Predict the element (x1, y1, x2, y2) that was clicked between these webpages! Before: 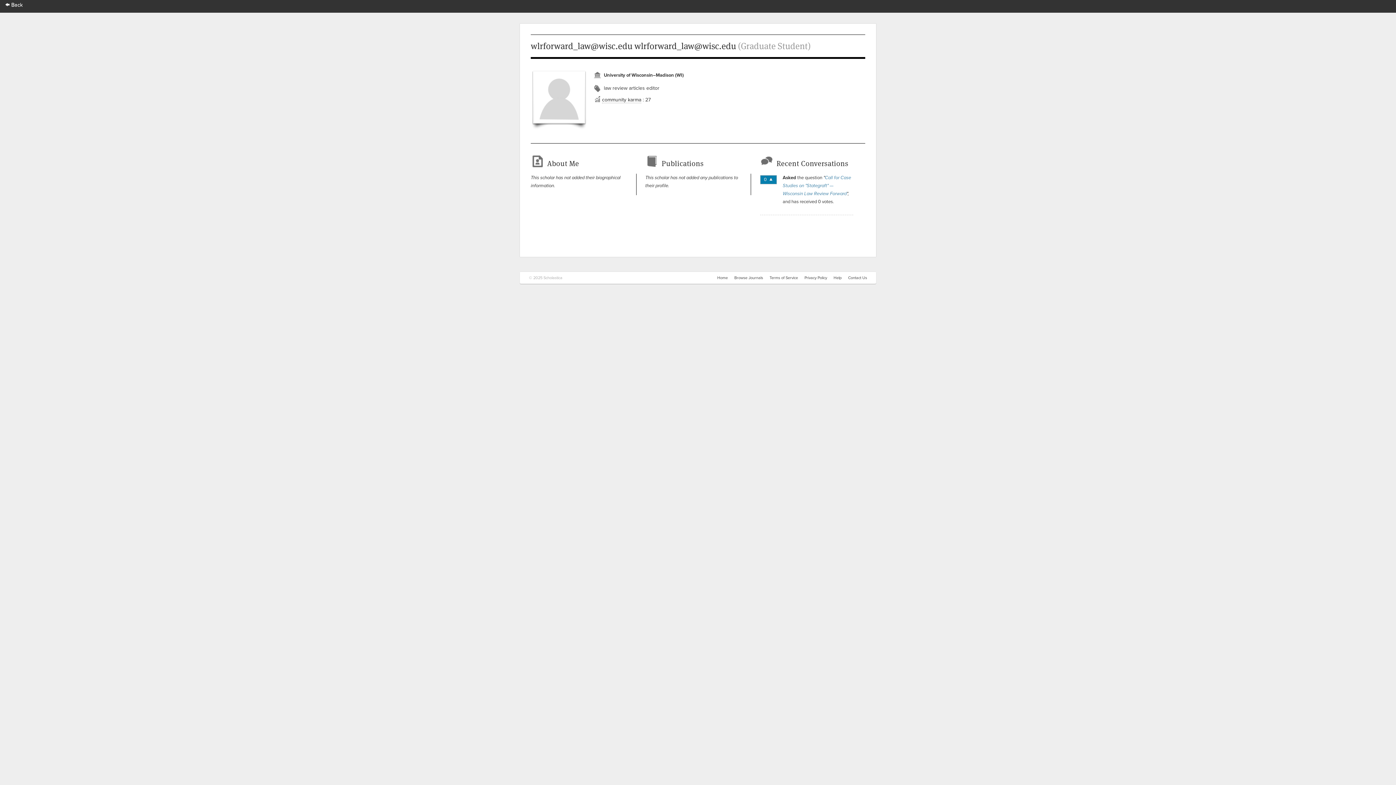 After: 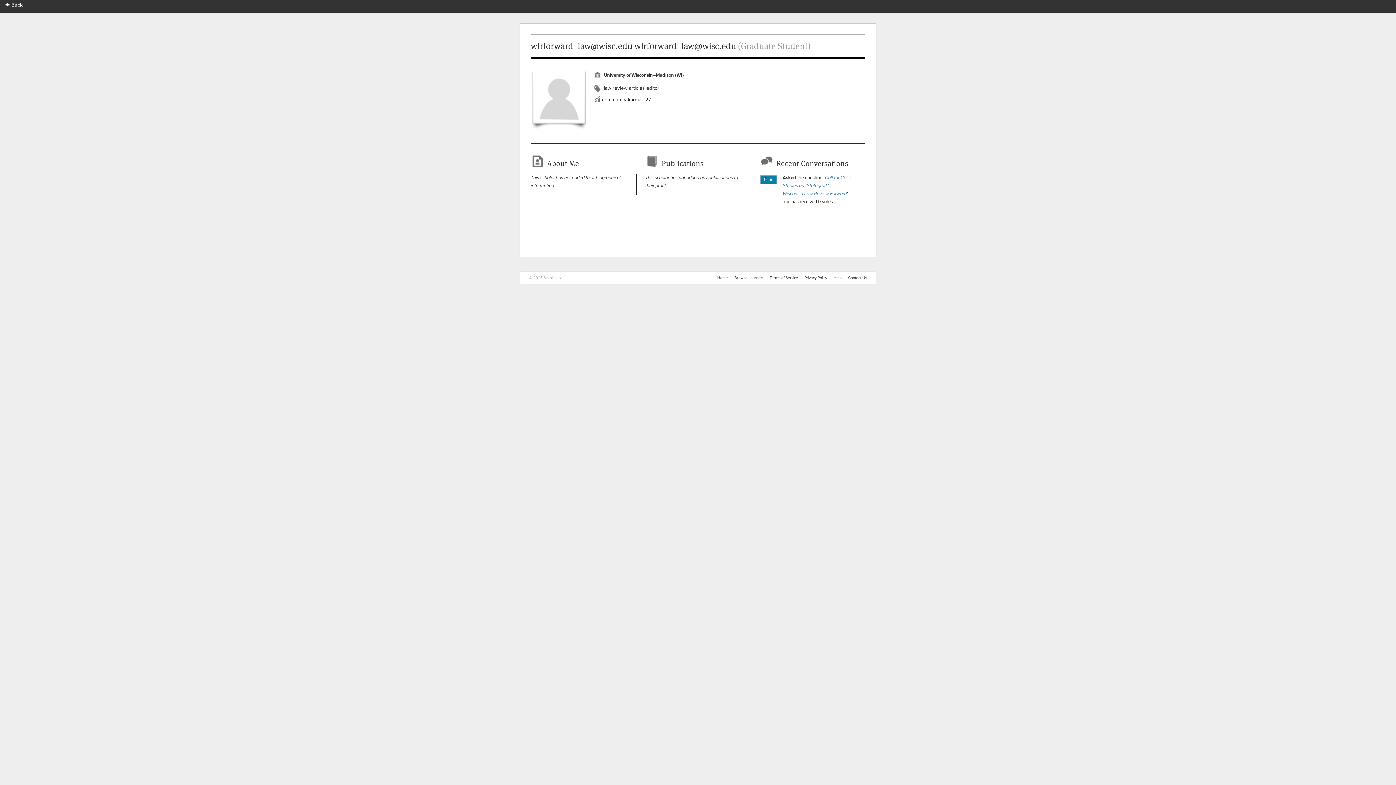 Action: bbox: (602, 96, 641, 103) label: community karma